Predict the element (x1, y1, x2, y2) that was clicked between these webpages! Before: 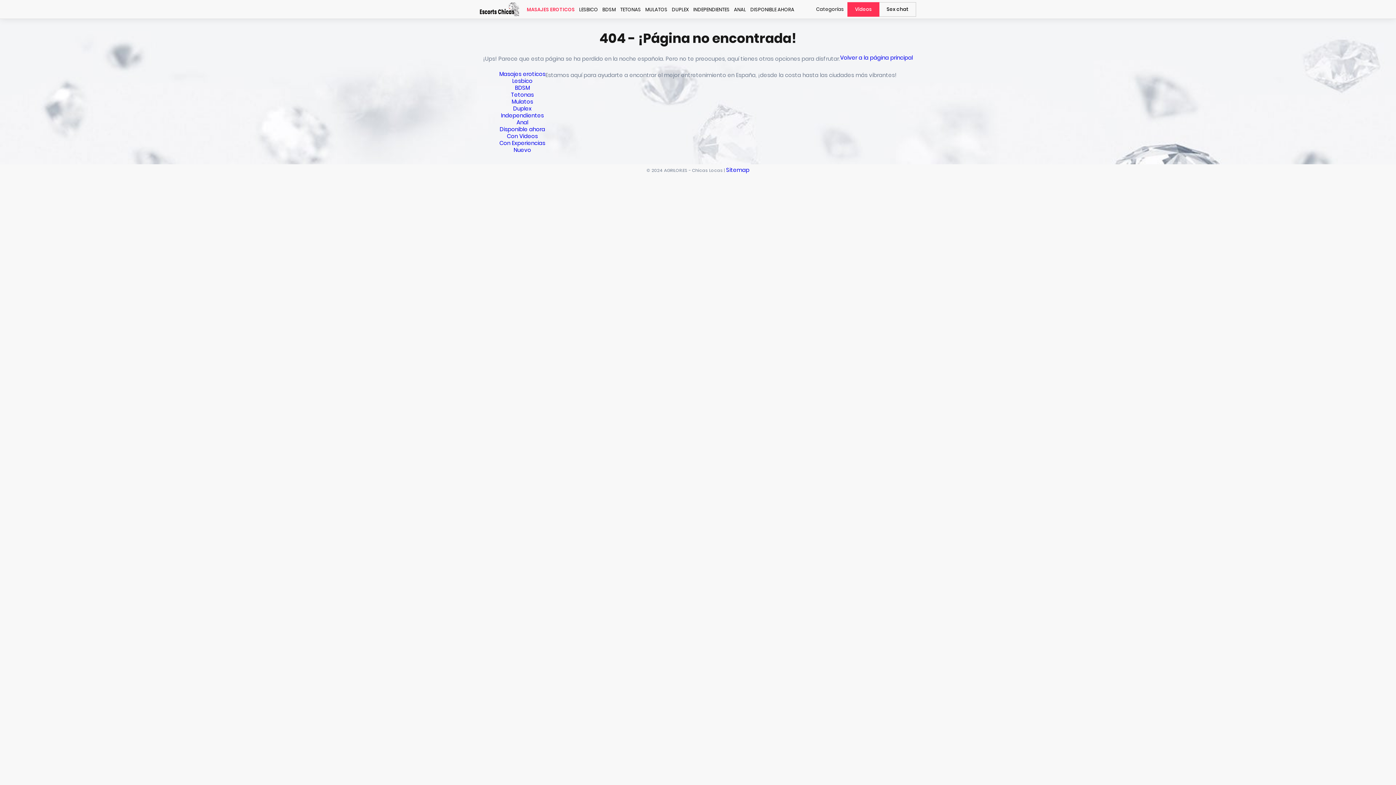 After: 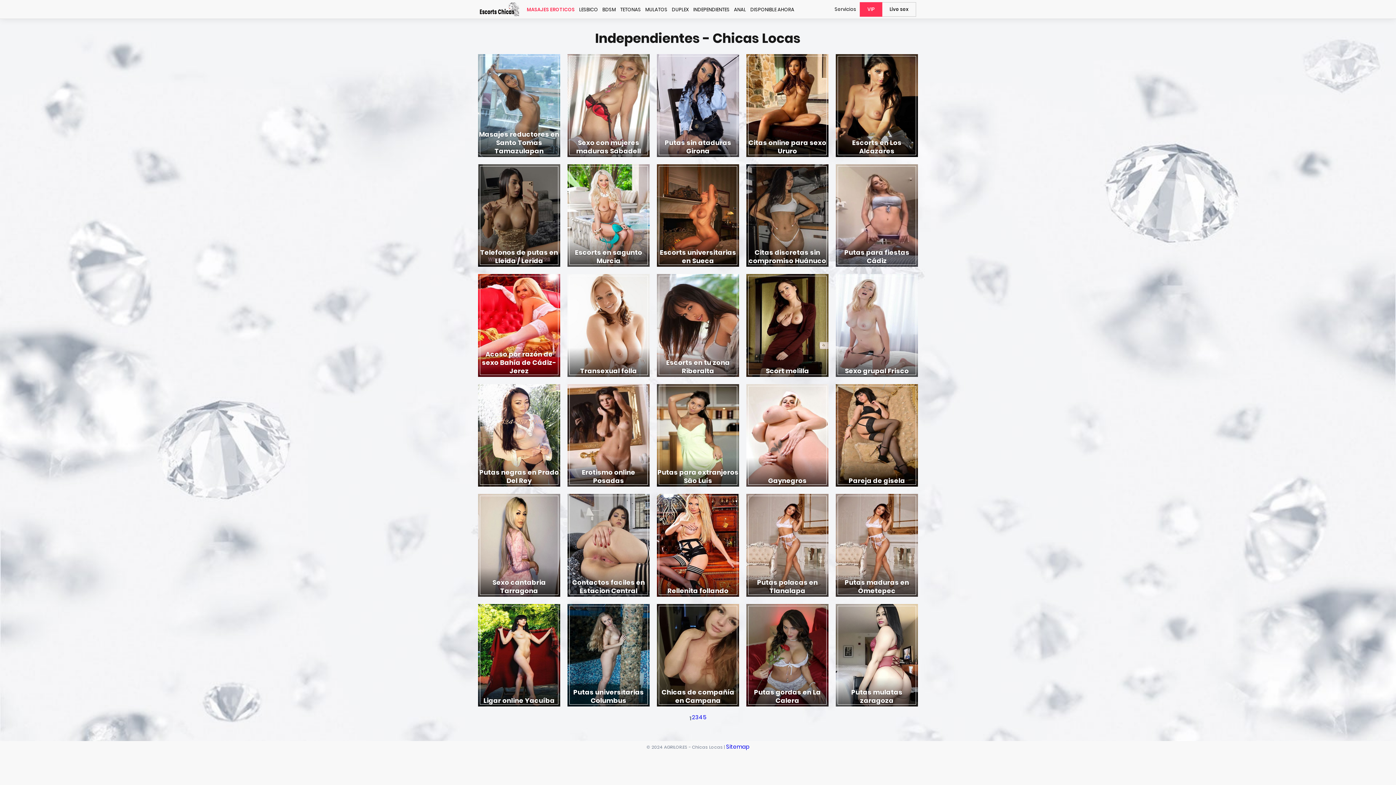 Action: bbox: (693, 0, 729, 18) label: INDEPENDIENTES